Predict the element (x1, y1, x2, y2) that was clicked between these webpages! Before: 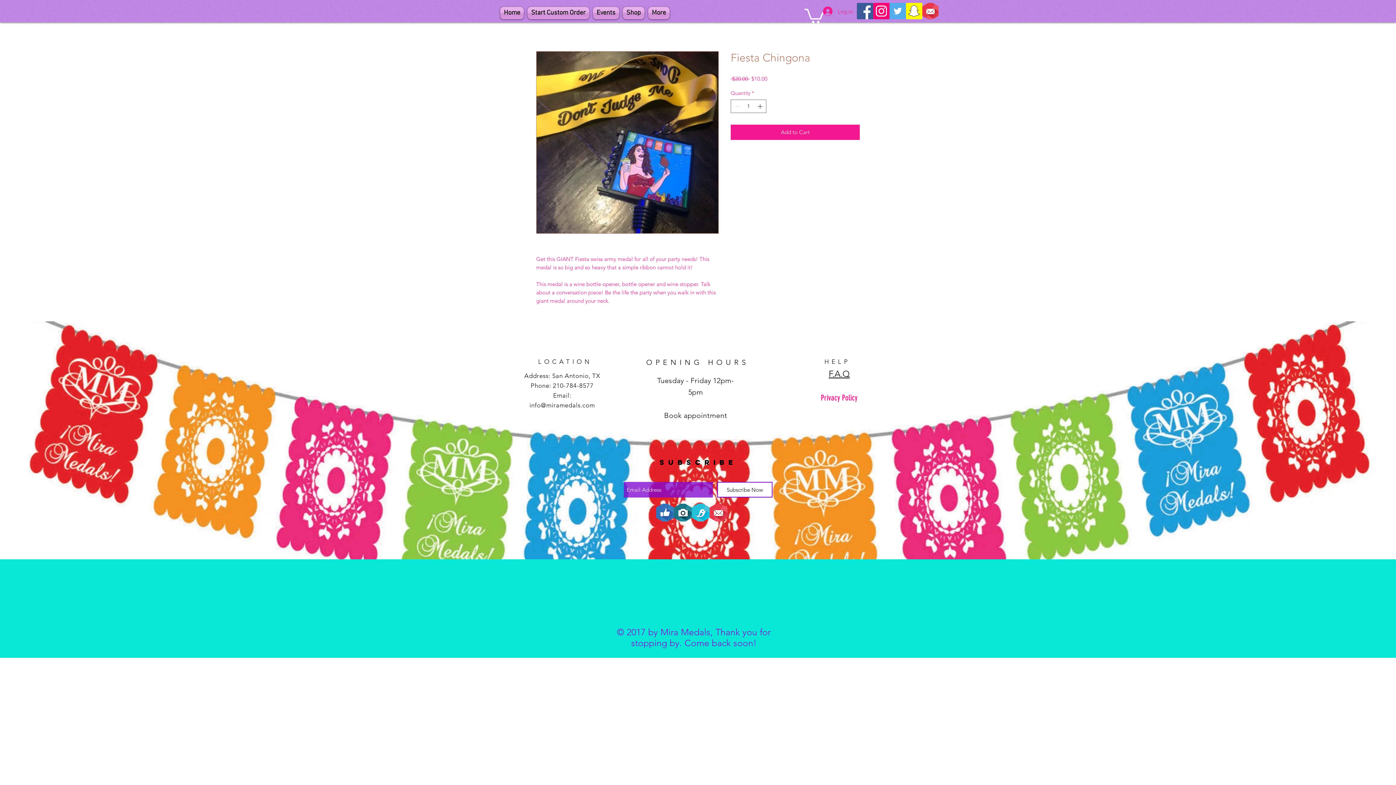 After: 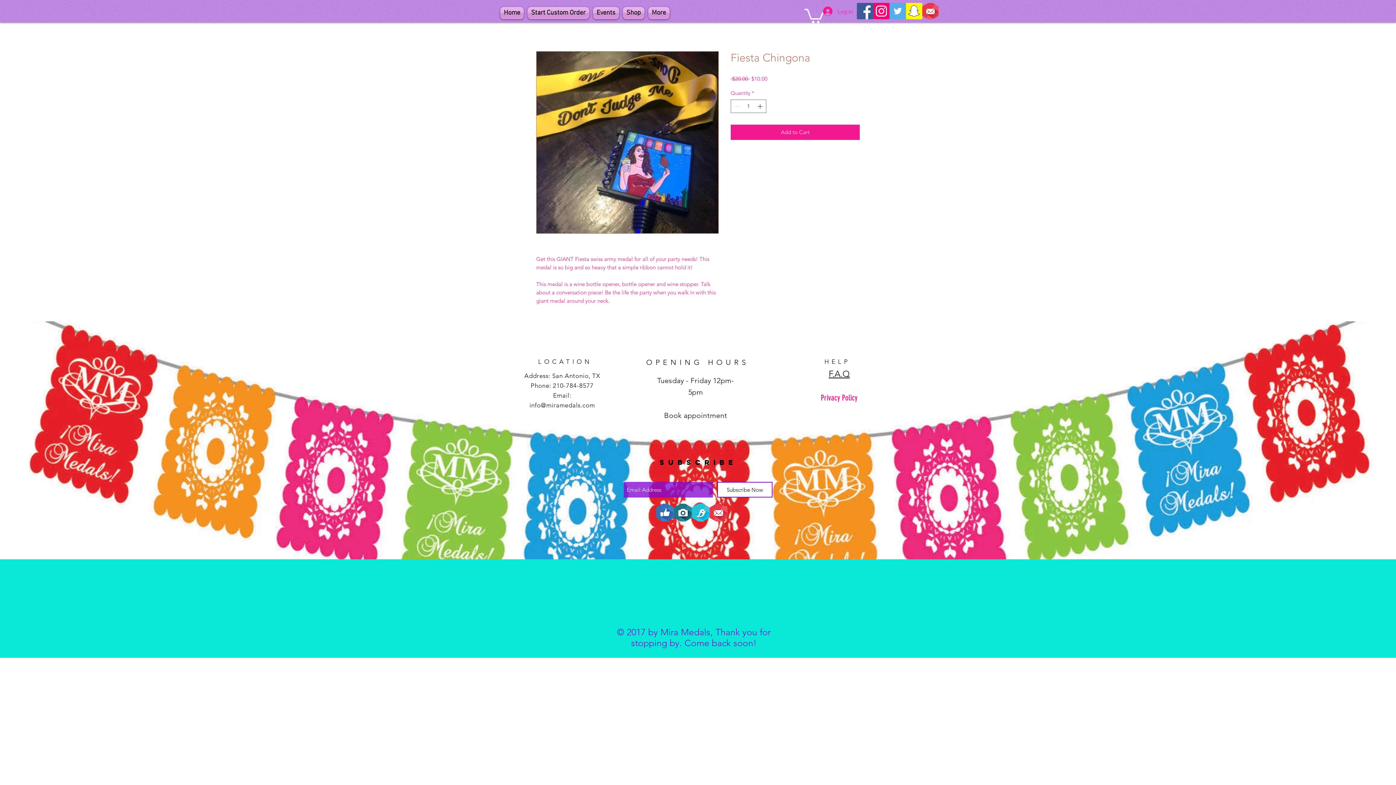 Action: label: info@miramedals.com bbox: (529, 401, 595, 409)